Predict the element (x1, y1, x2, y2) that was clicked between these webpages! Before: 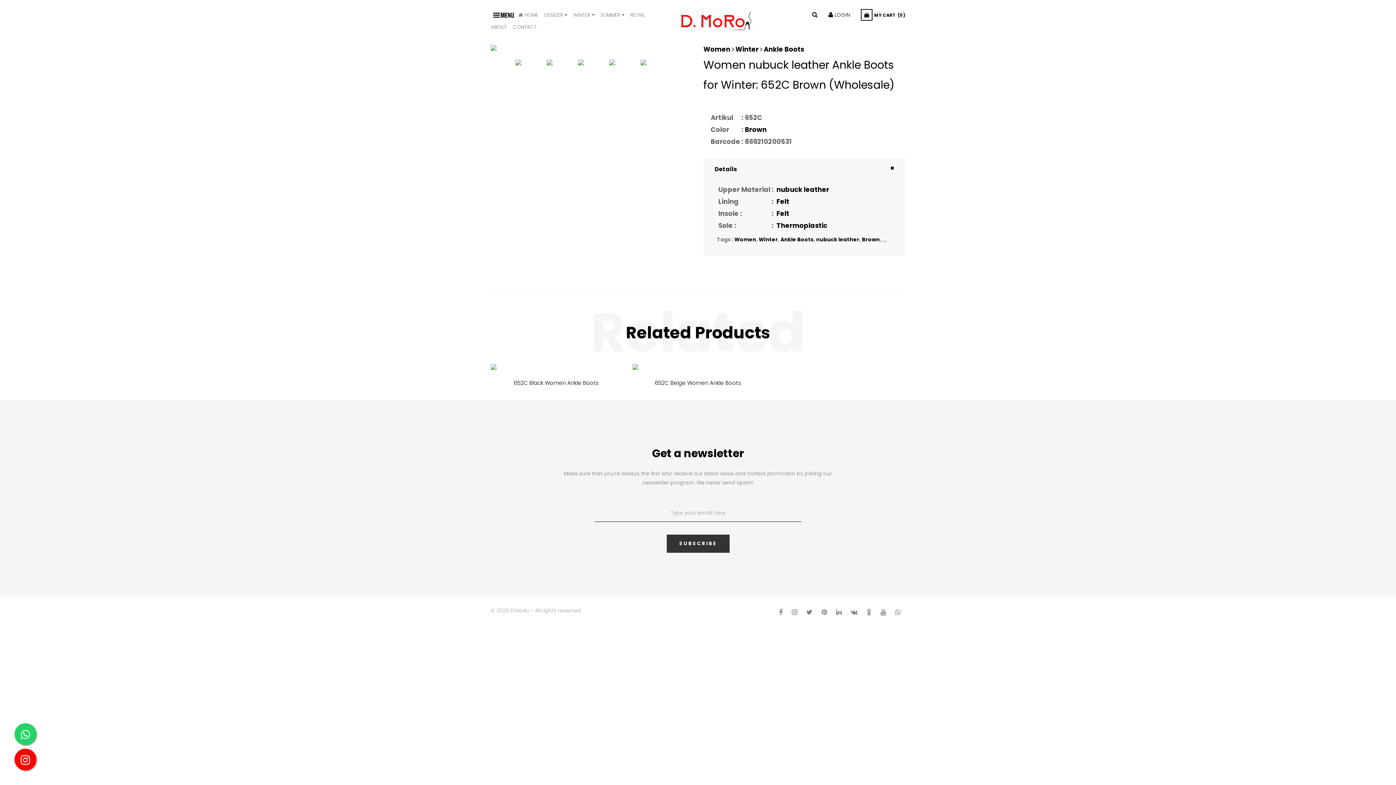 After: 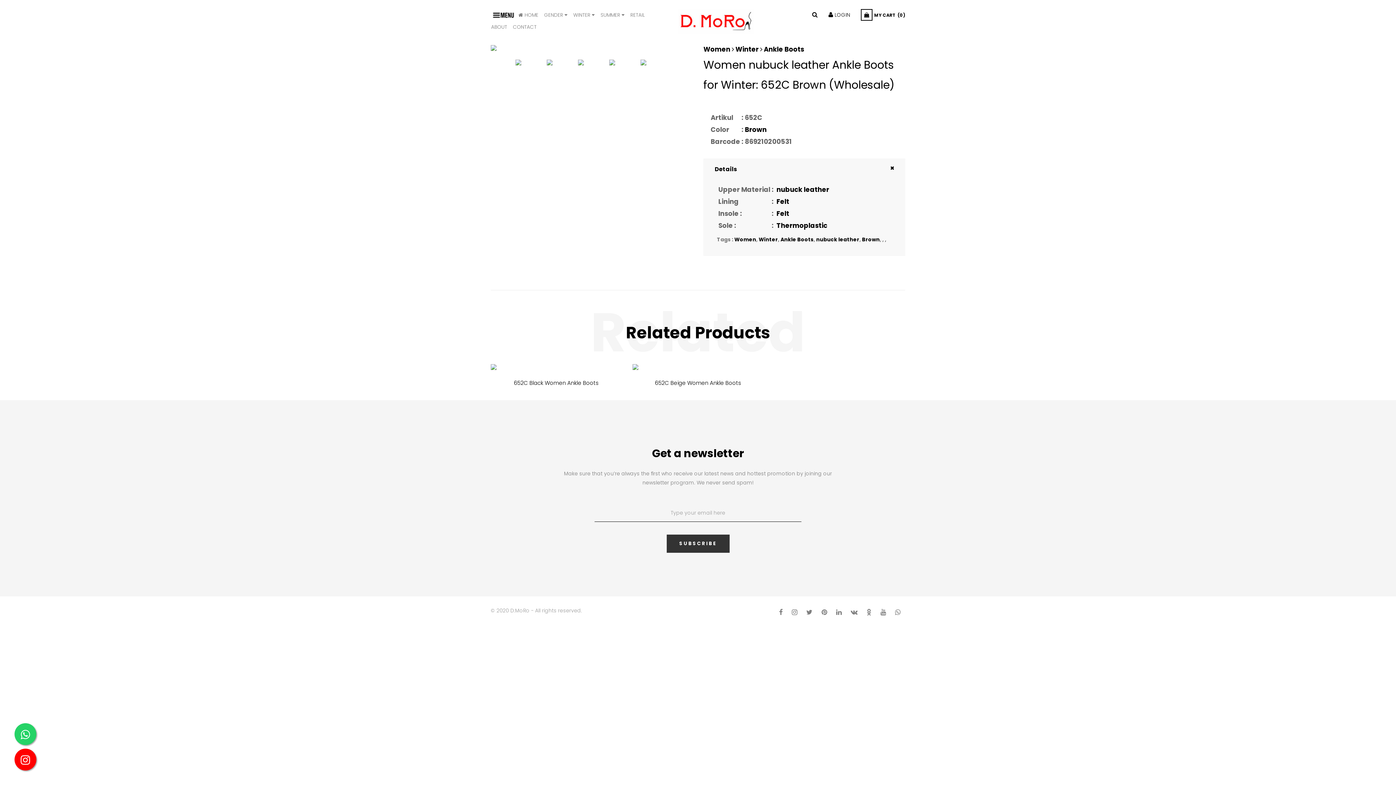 Action: bbox: (880, 608, 888, 617)